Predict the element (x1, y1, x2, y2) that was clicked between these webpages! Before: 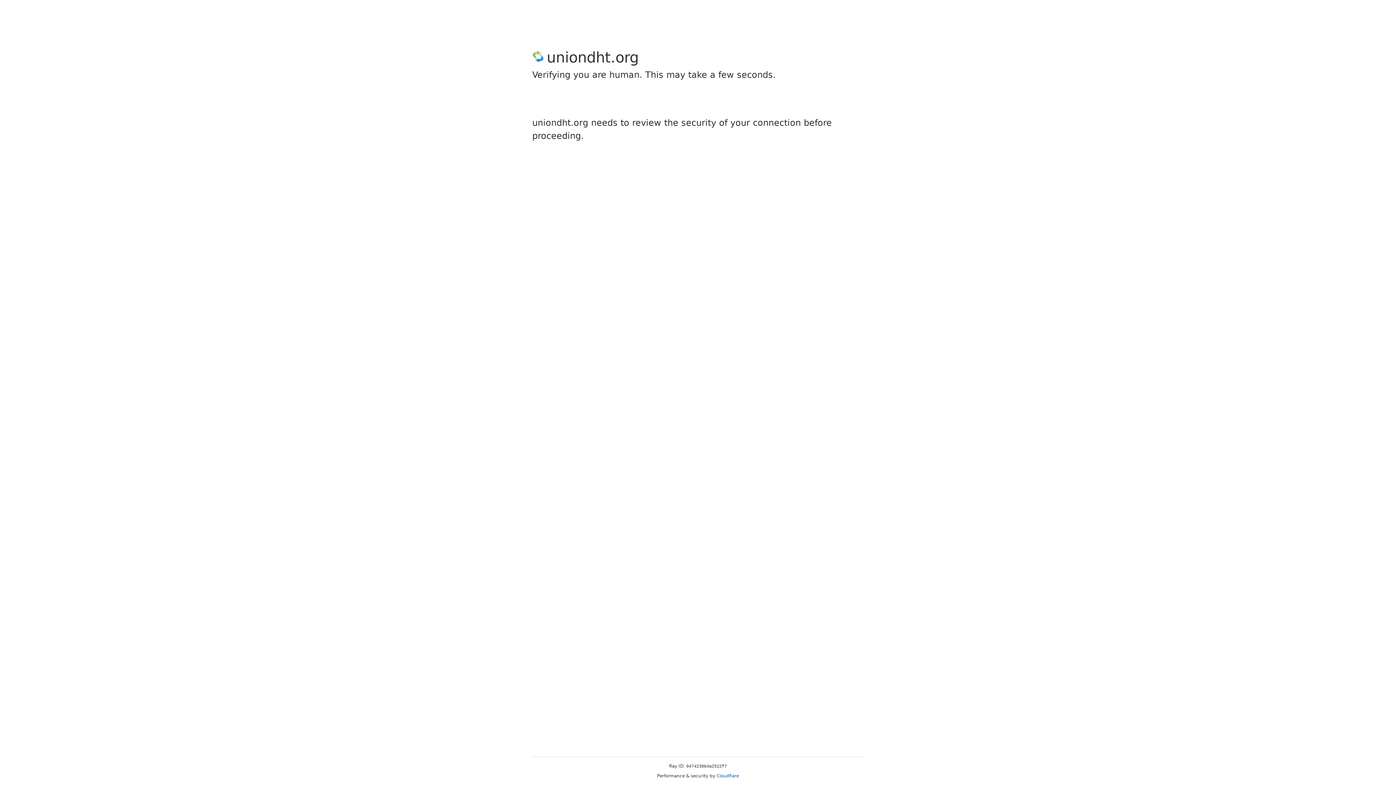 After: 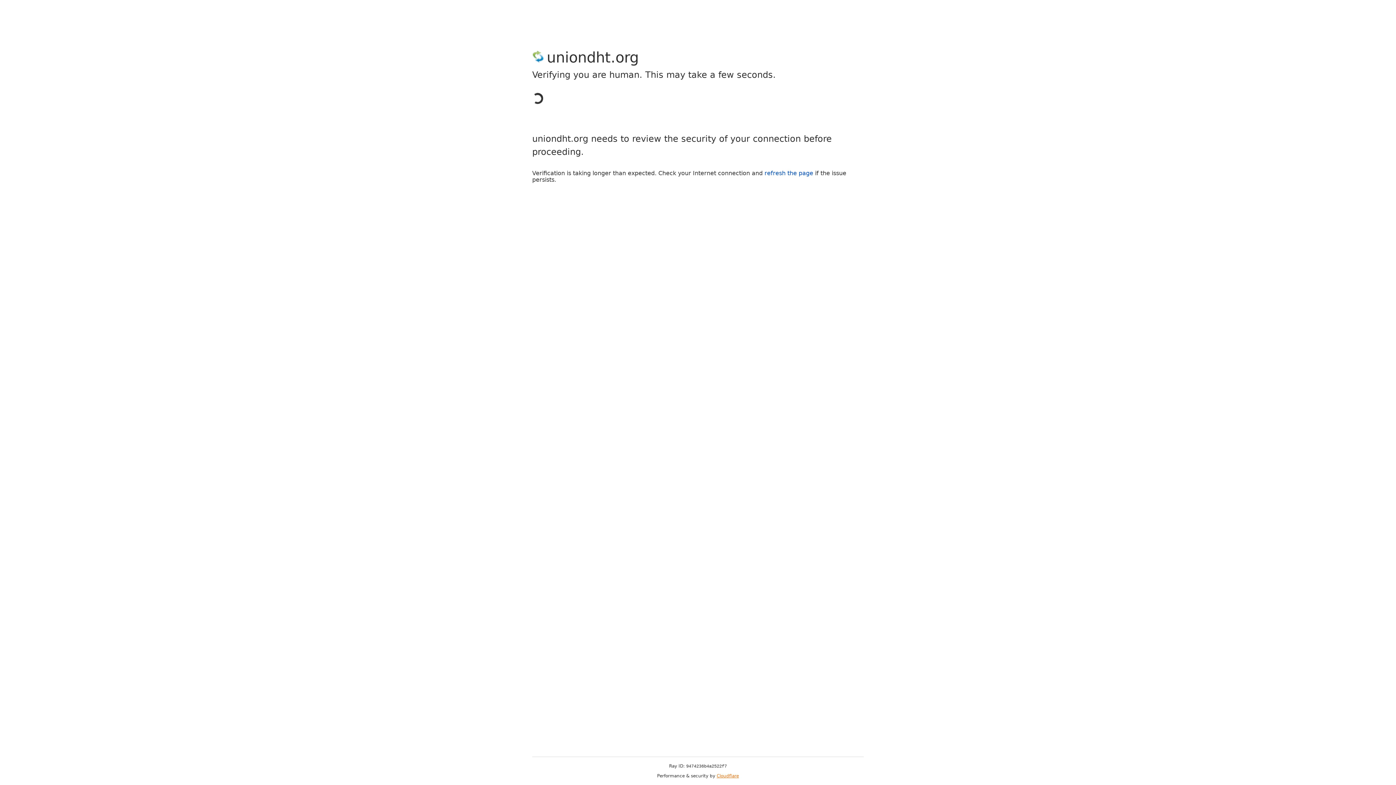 Action: bbox: (716, 773, 739, 778) label: Cloudflare